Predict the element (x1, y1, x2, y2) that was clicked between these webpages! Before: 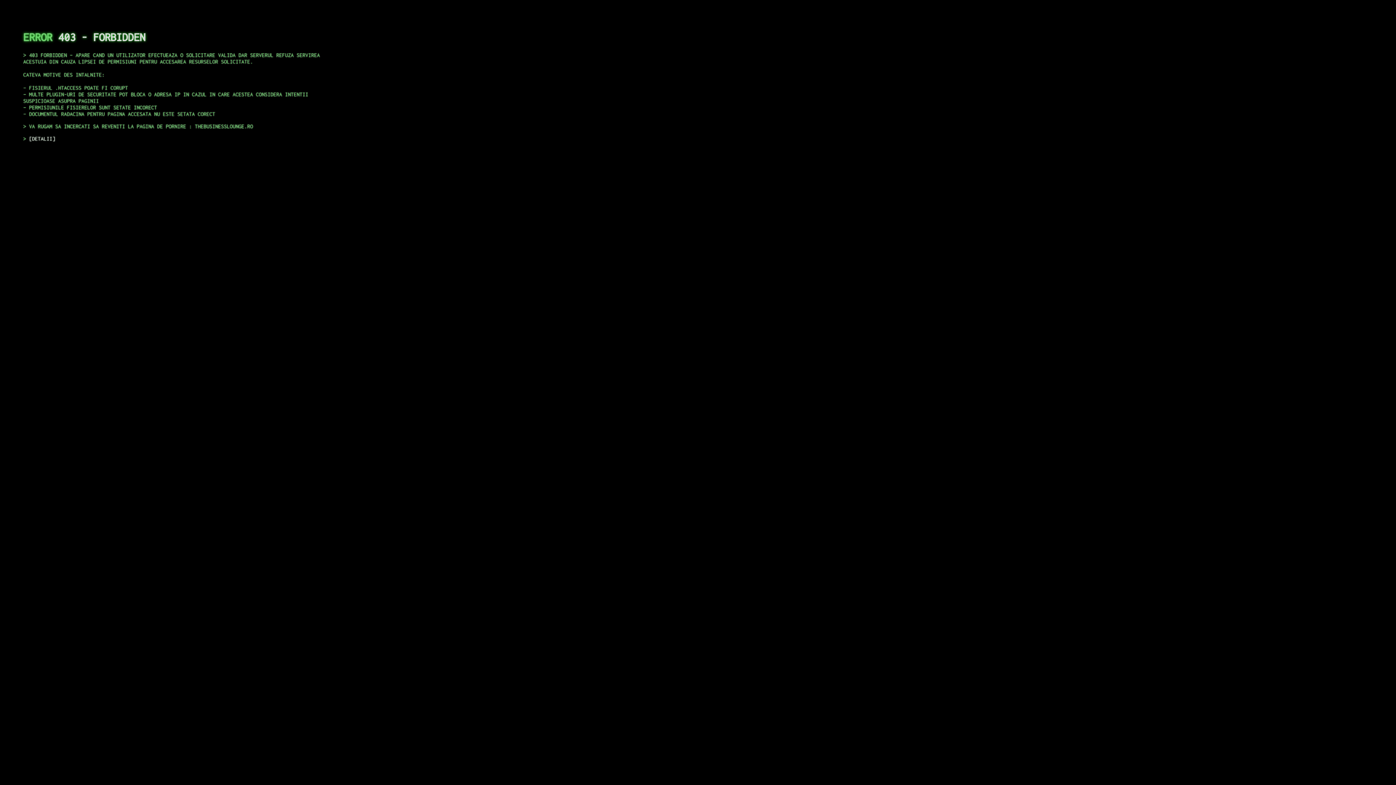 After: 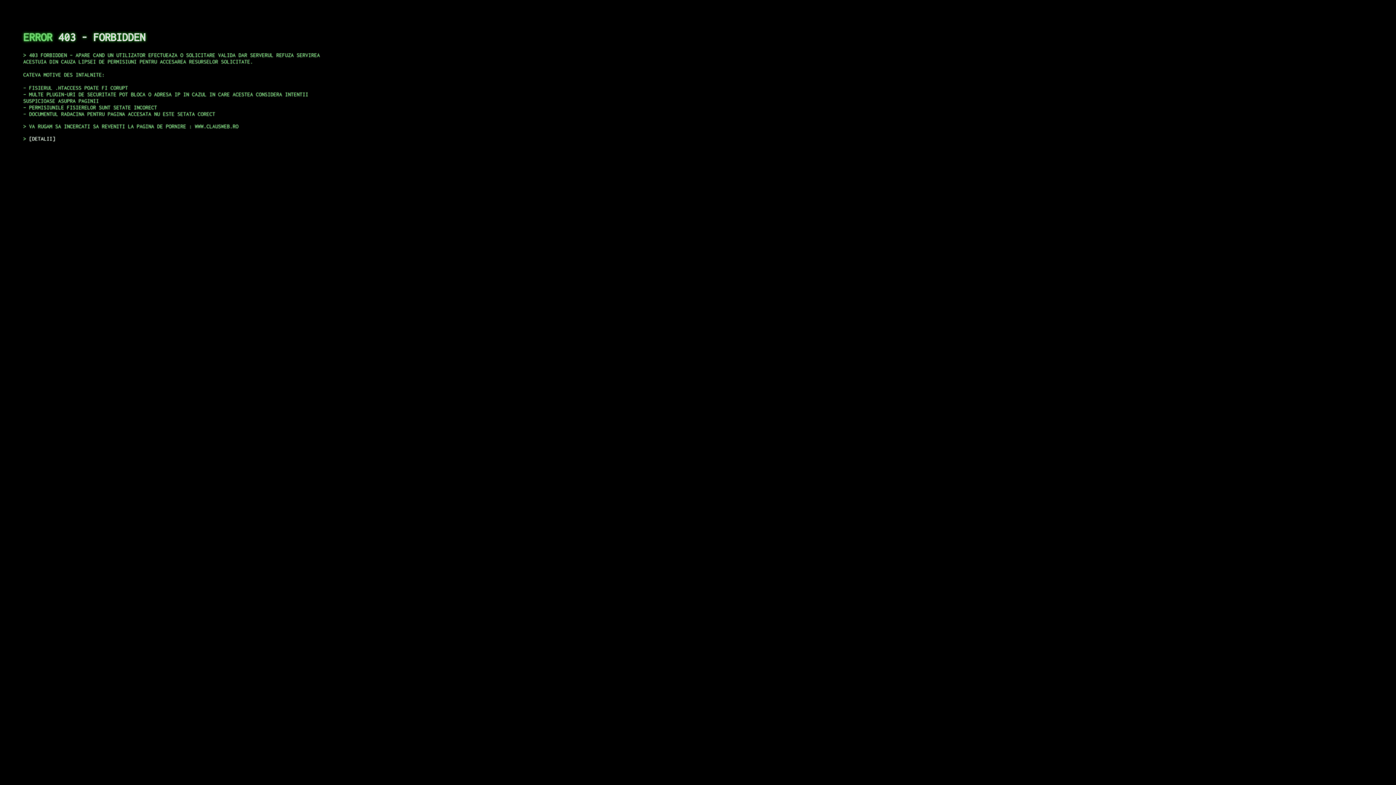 Action: label: DETALII bbox: (29, 135, 55, 141)